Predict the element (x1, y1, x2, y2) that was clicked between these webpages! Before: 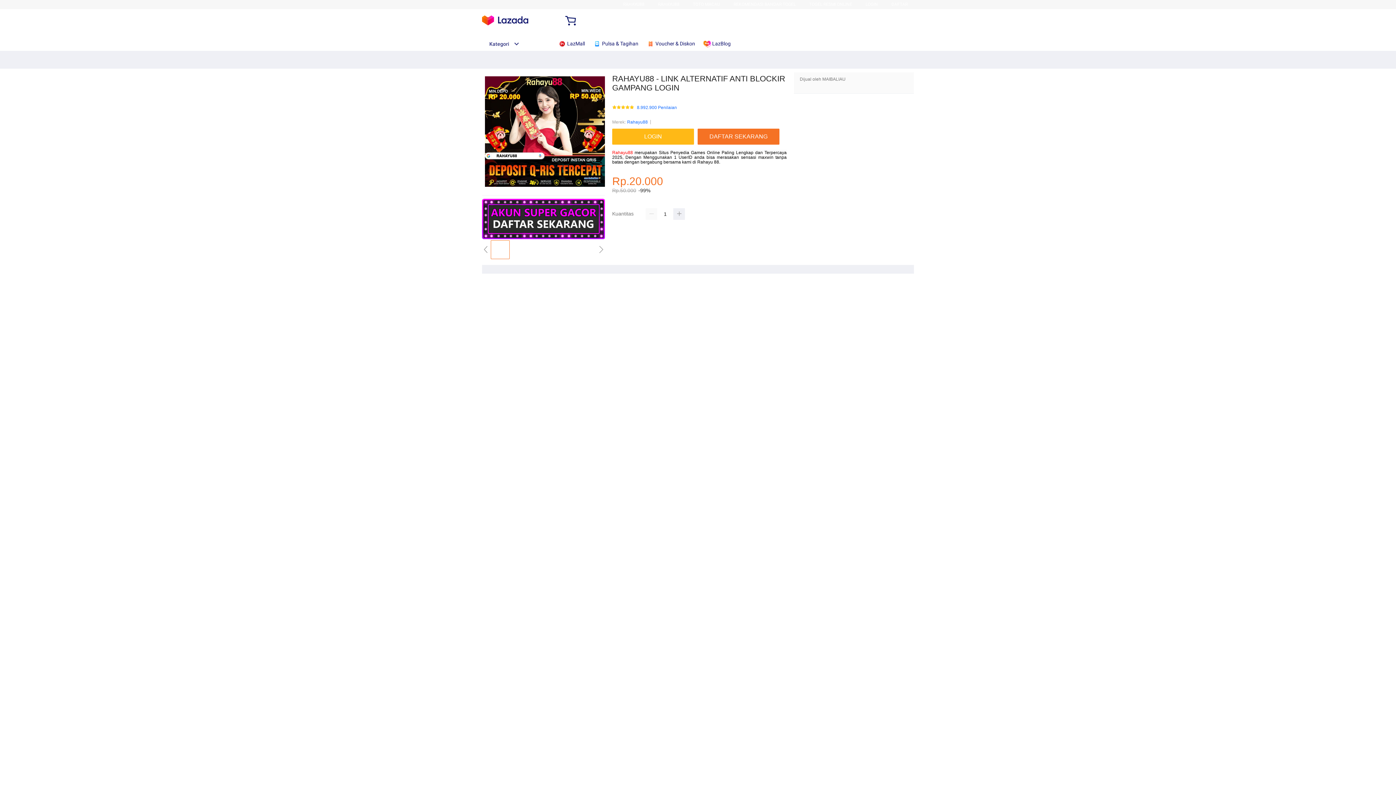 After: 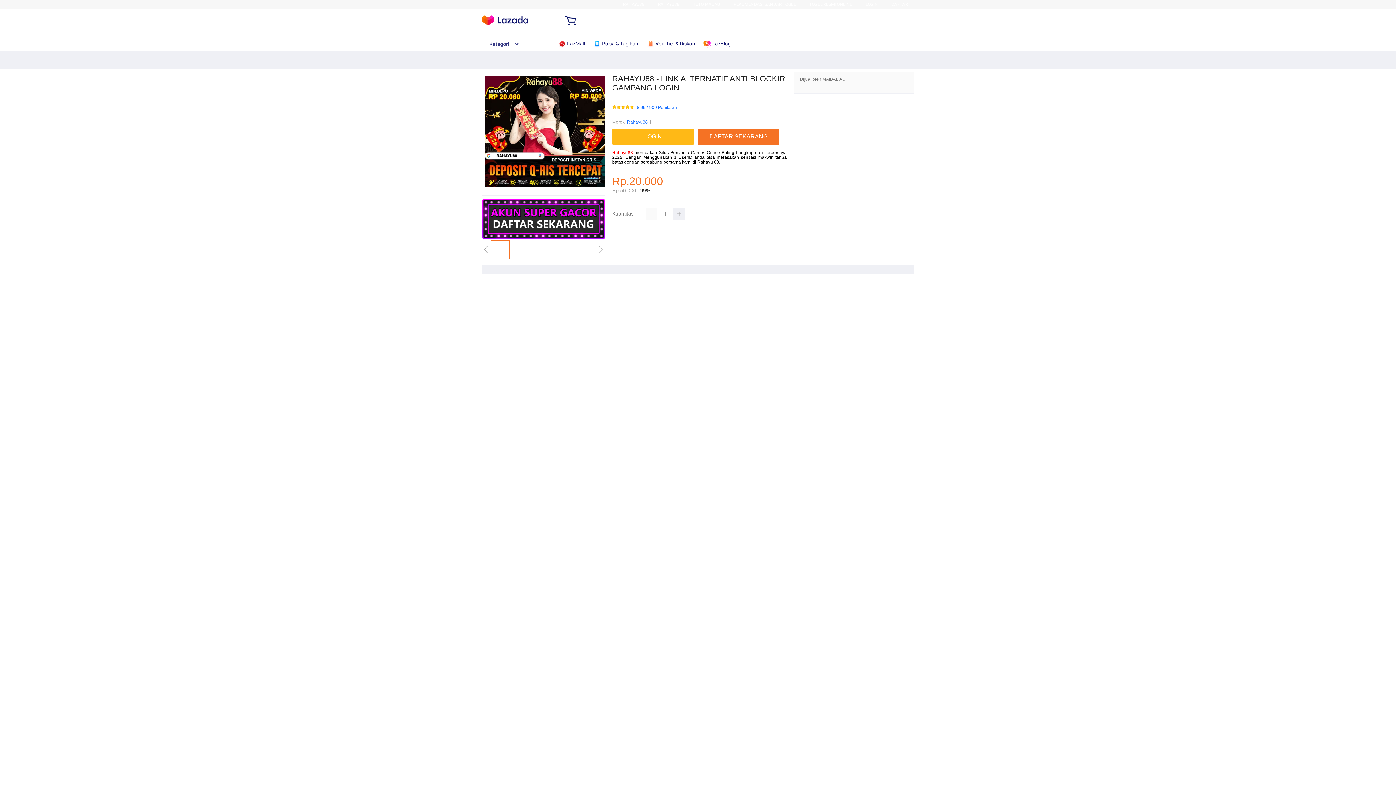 Action: bbox: (612, 150, 633, 155) label: Rahayu88